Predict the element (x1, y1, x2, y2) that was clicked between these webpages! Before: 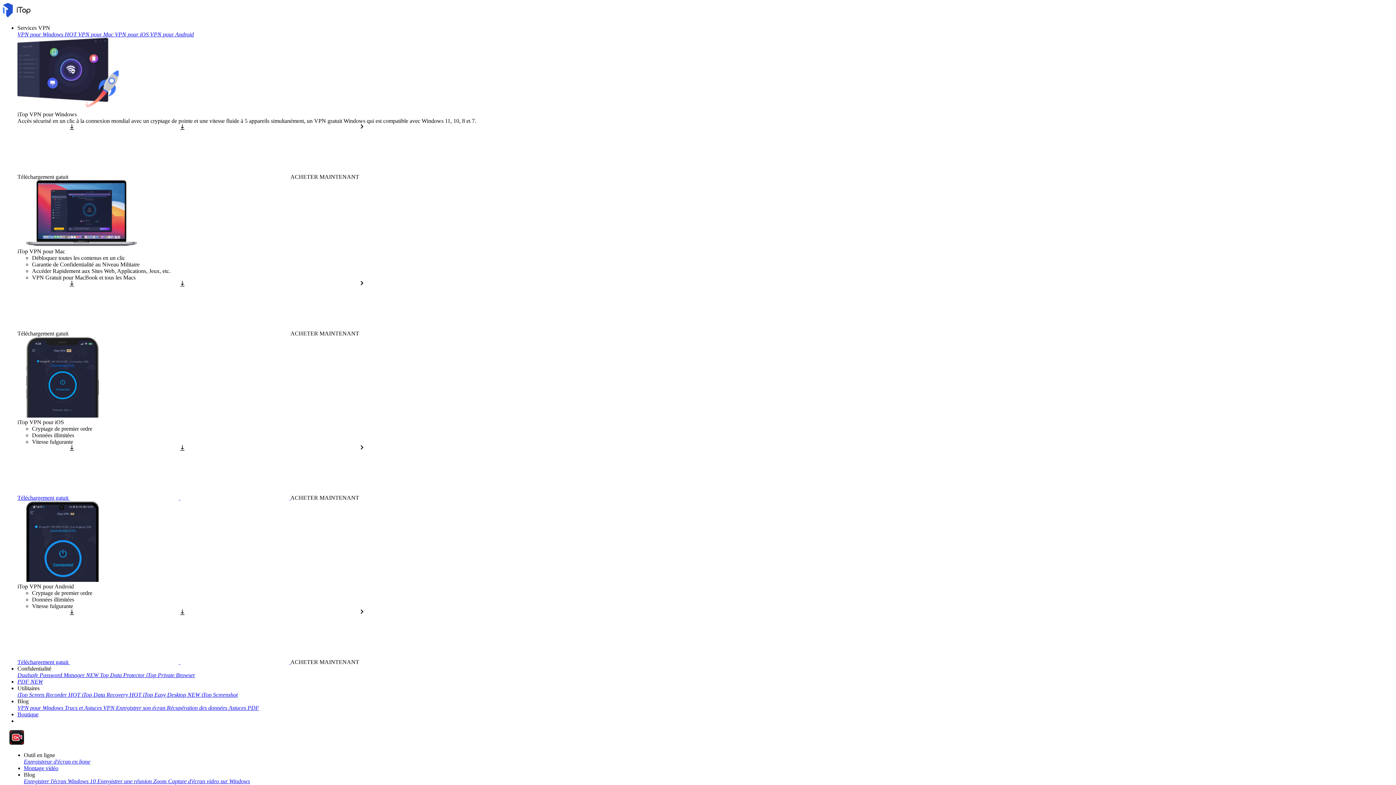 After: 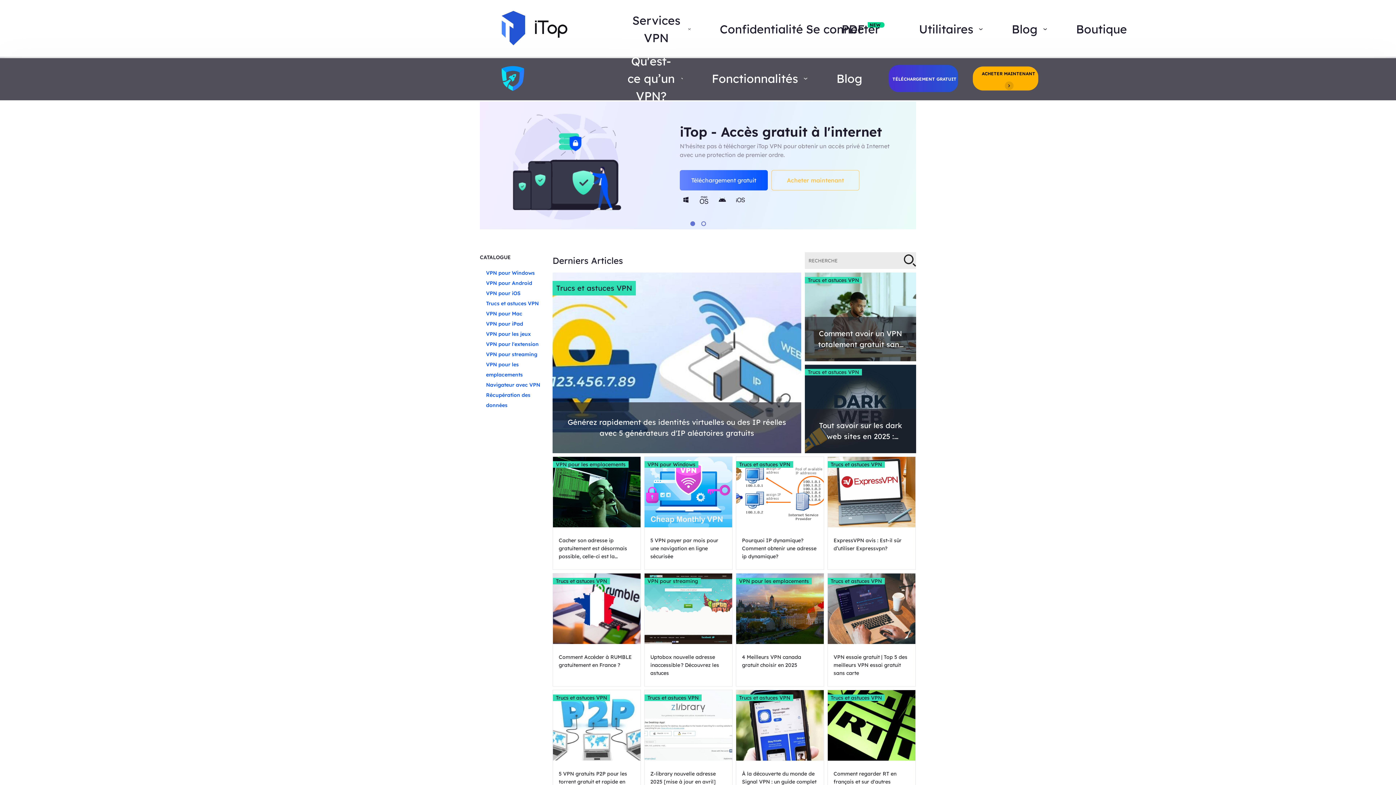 Action: bbox: (17, 705, 64, 711) label: VPN pour Windows 